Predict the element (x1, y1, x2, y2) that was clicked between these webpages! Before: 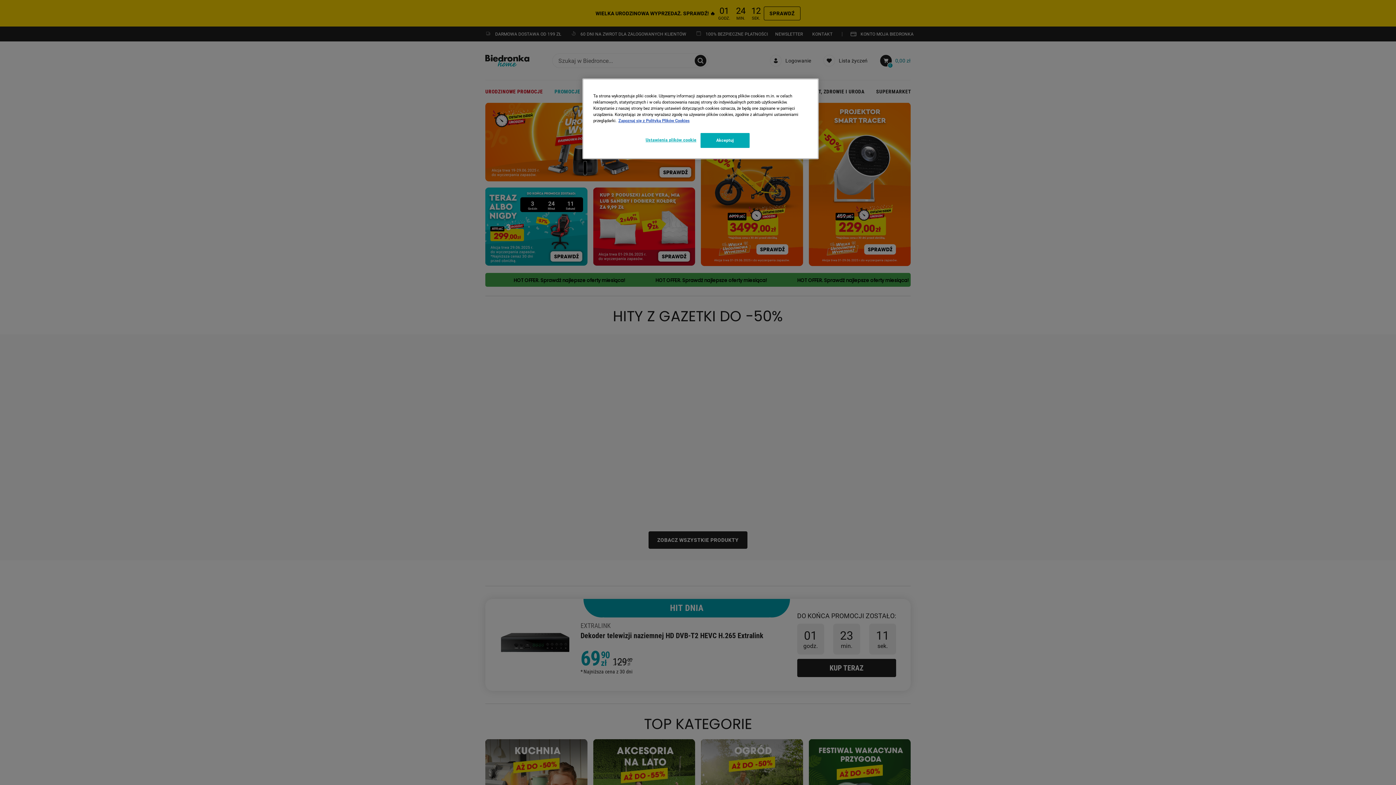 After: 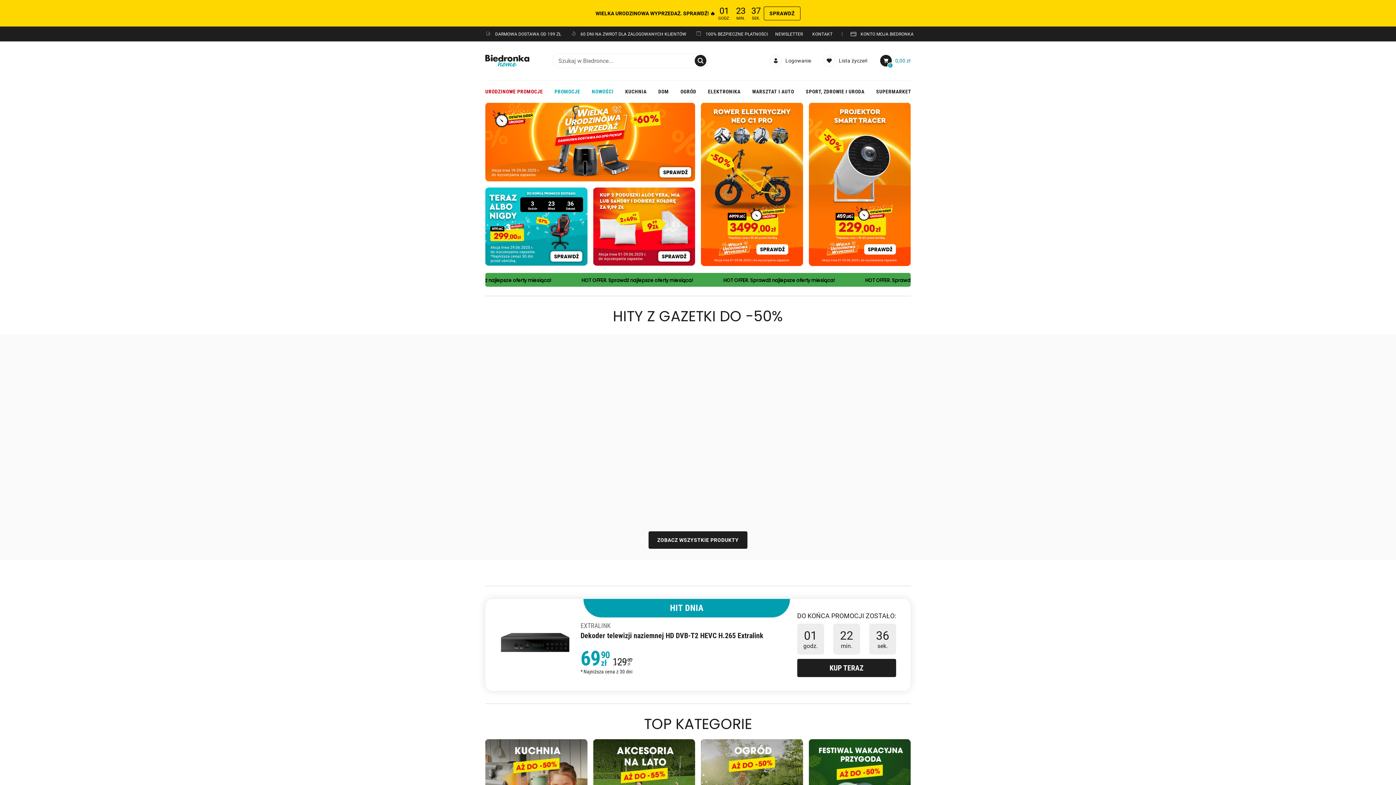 Action: bbox: (700, 133, 749, 148) label: Akceptuj